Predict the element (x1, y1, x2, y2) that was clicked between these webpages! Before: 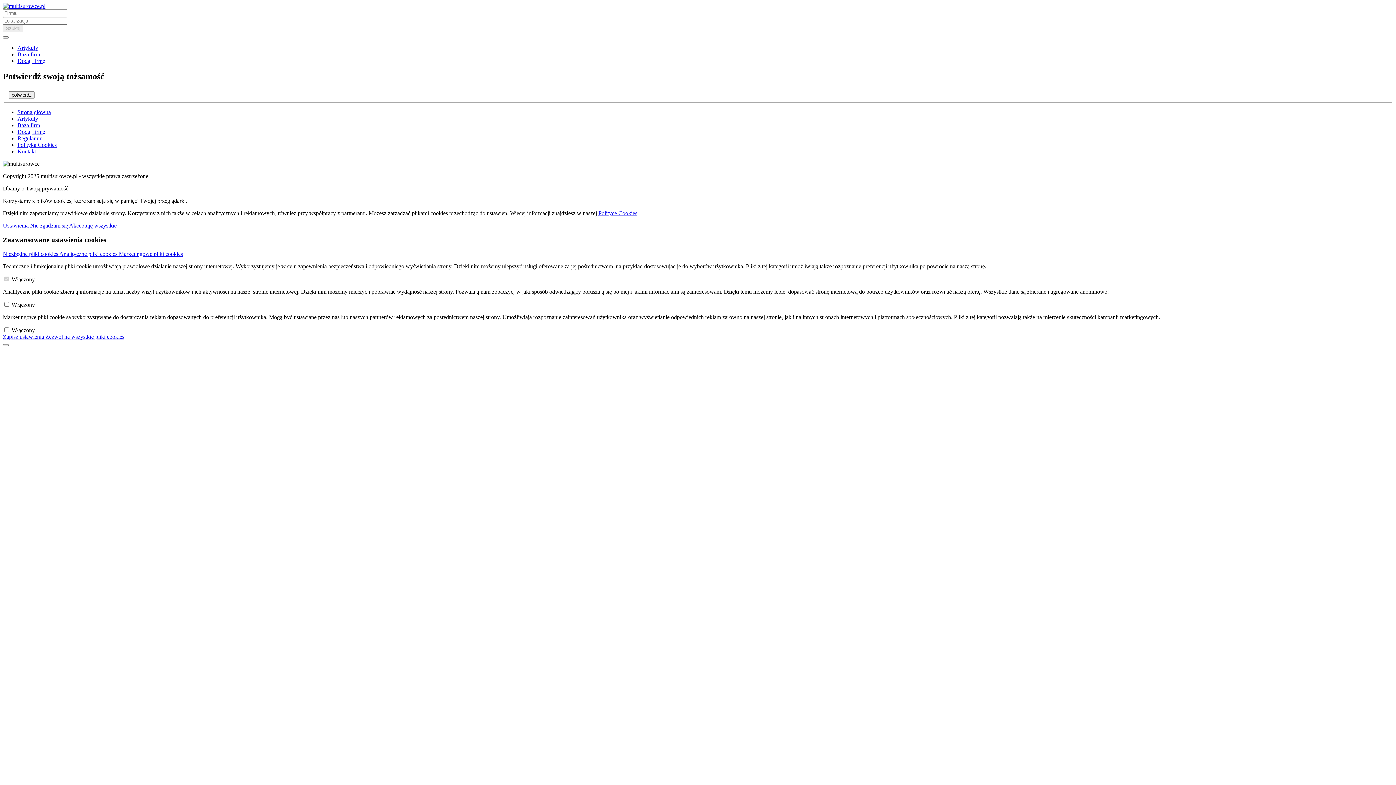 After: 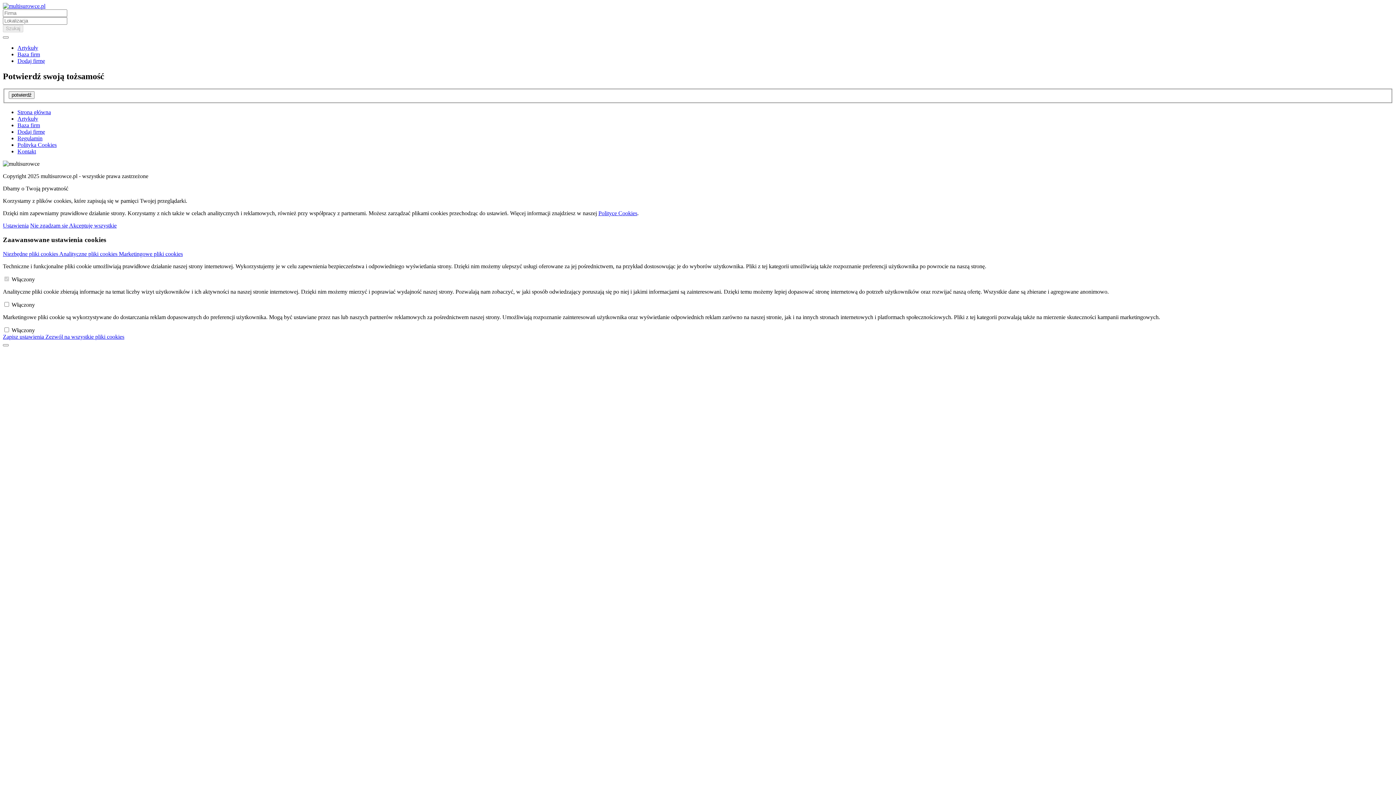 Action: bbox: (8, 91, 34, 99) label: potwierdź